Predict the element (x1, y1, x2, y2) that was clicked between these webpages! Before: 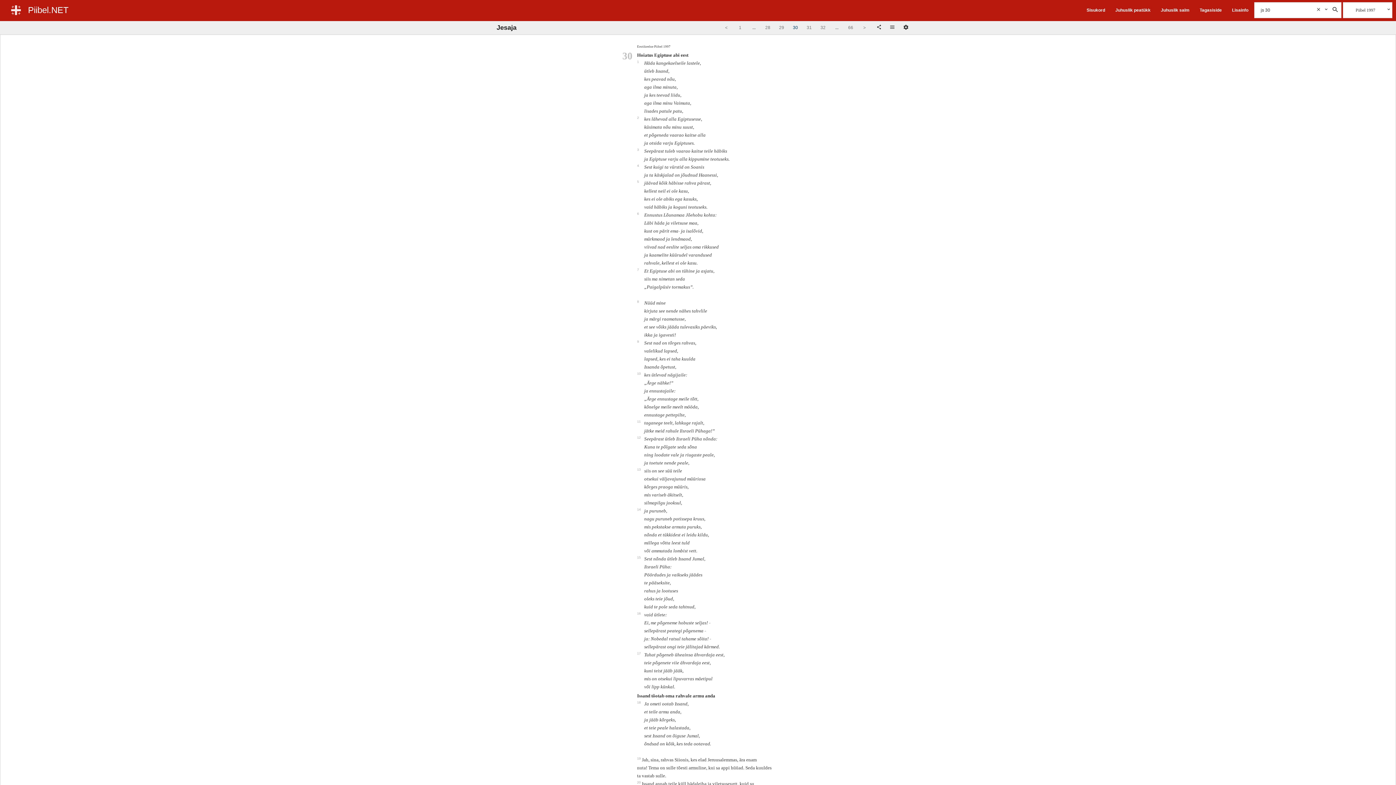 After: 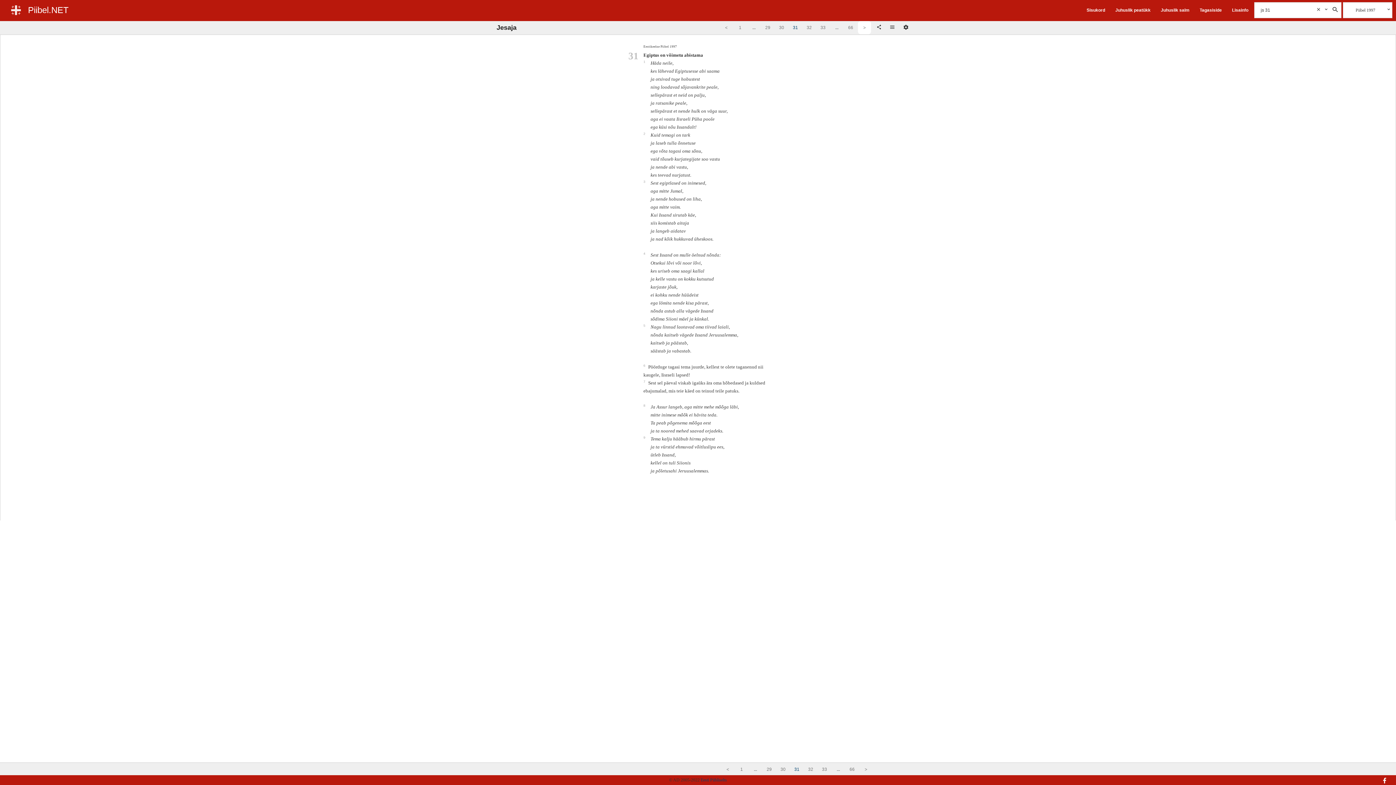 Action: bbox: (858, 20, 871, 34) label: >